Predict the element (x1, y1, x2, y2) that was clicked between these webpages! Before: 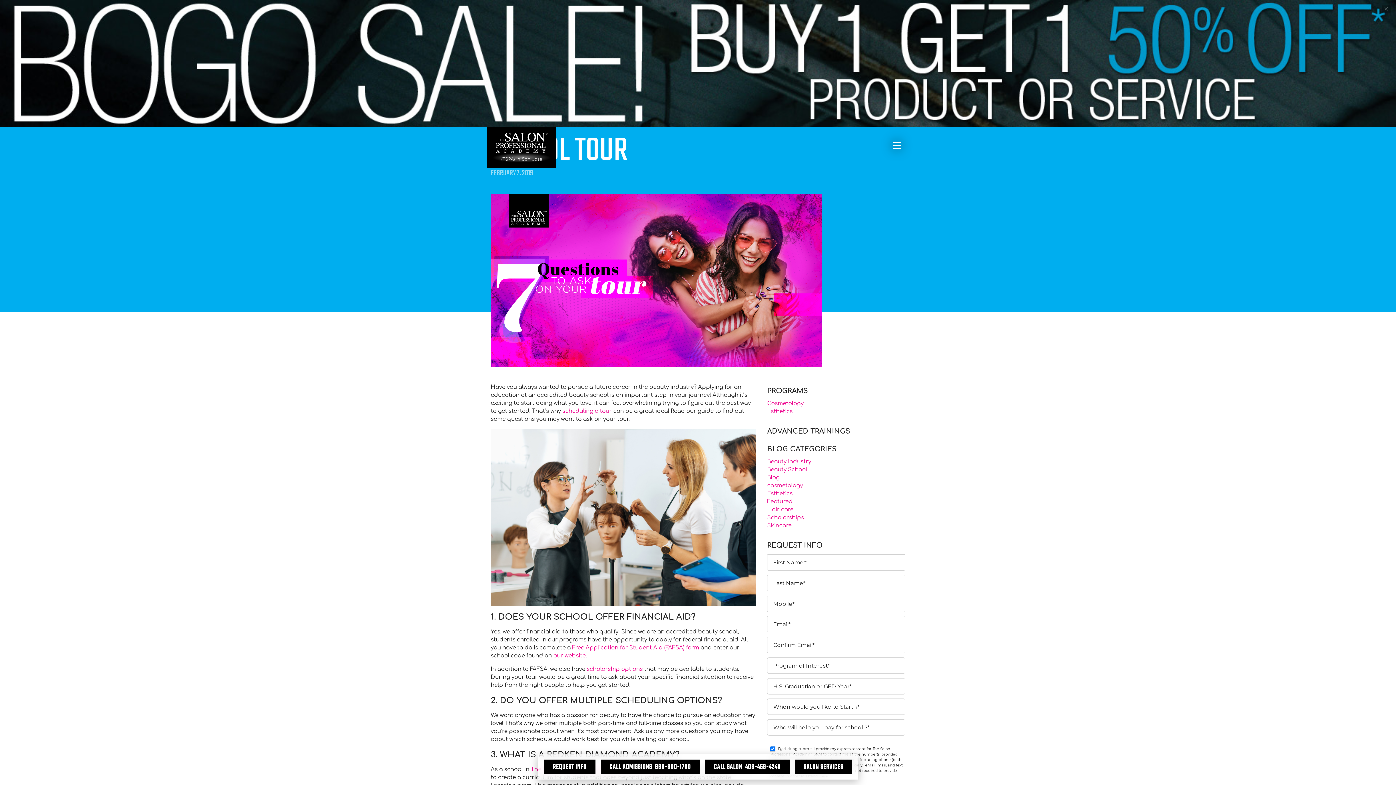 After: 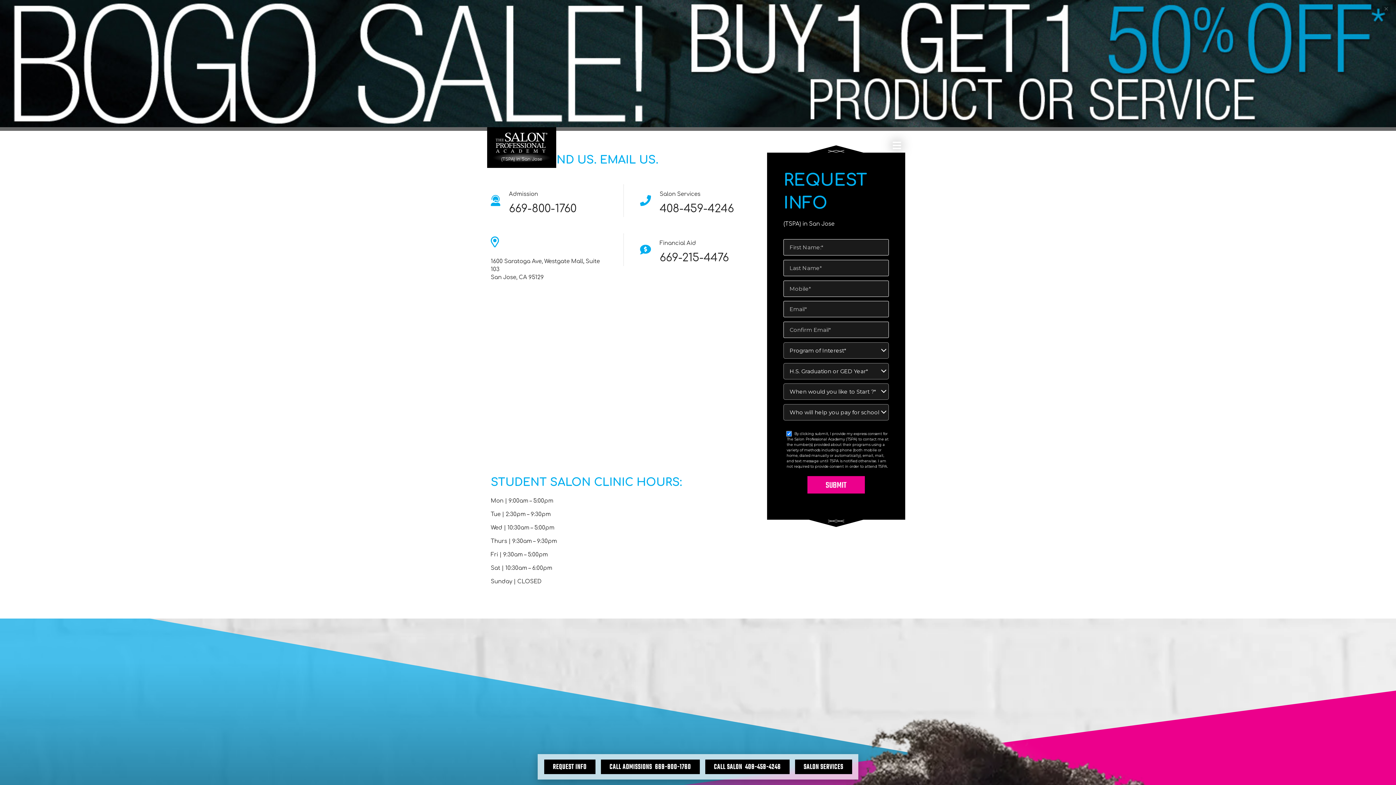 Action: bbox: (562, 408, 612, 414) label: scheduling a tour